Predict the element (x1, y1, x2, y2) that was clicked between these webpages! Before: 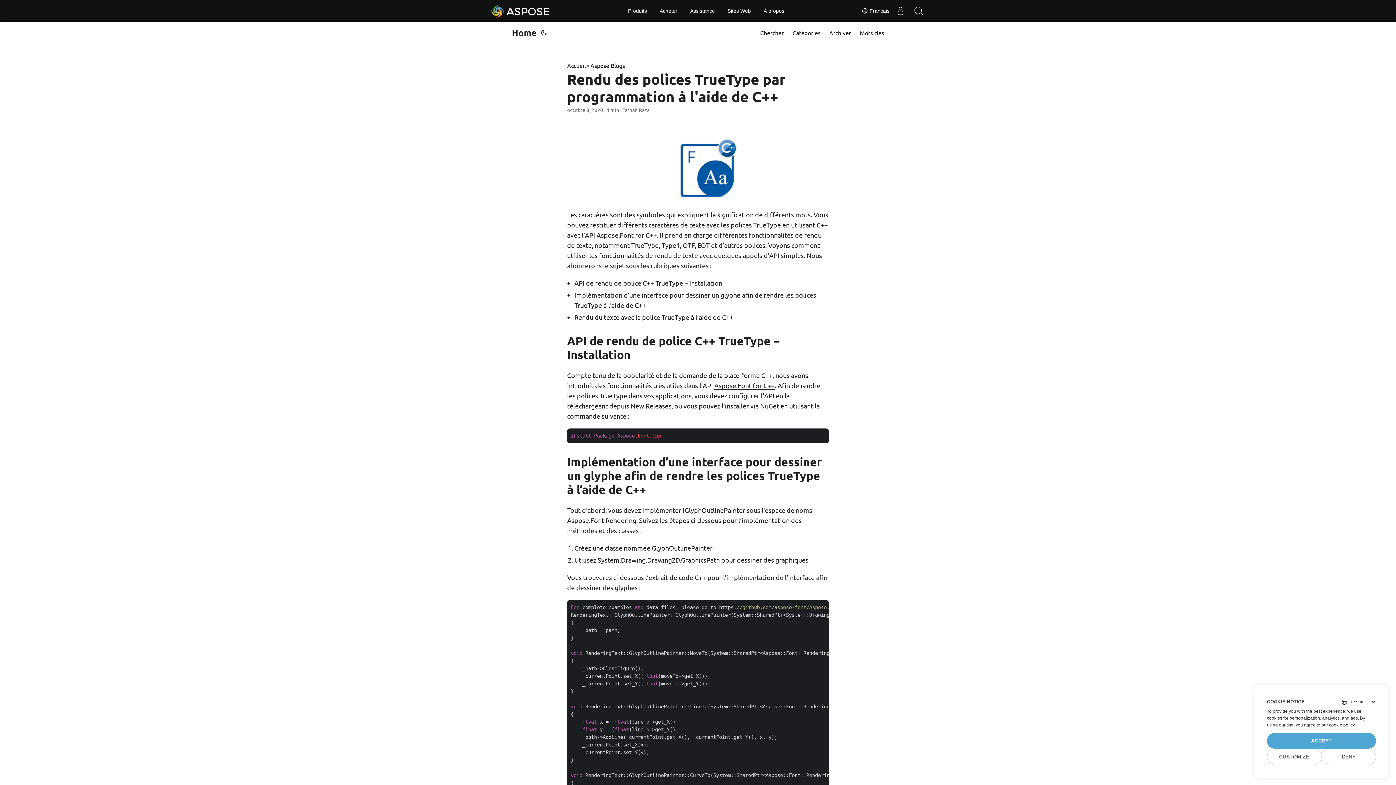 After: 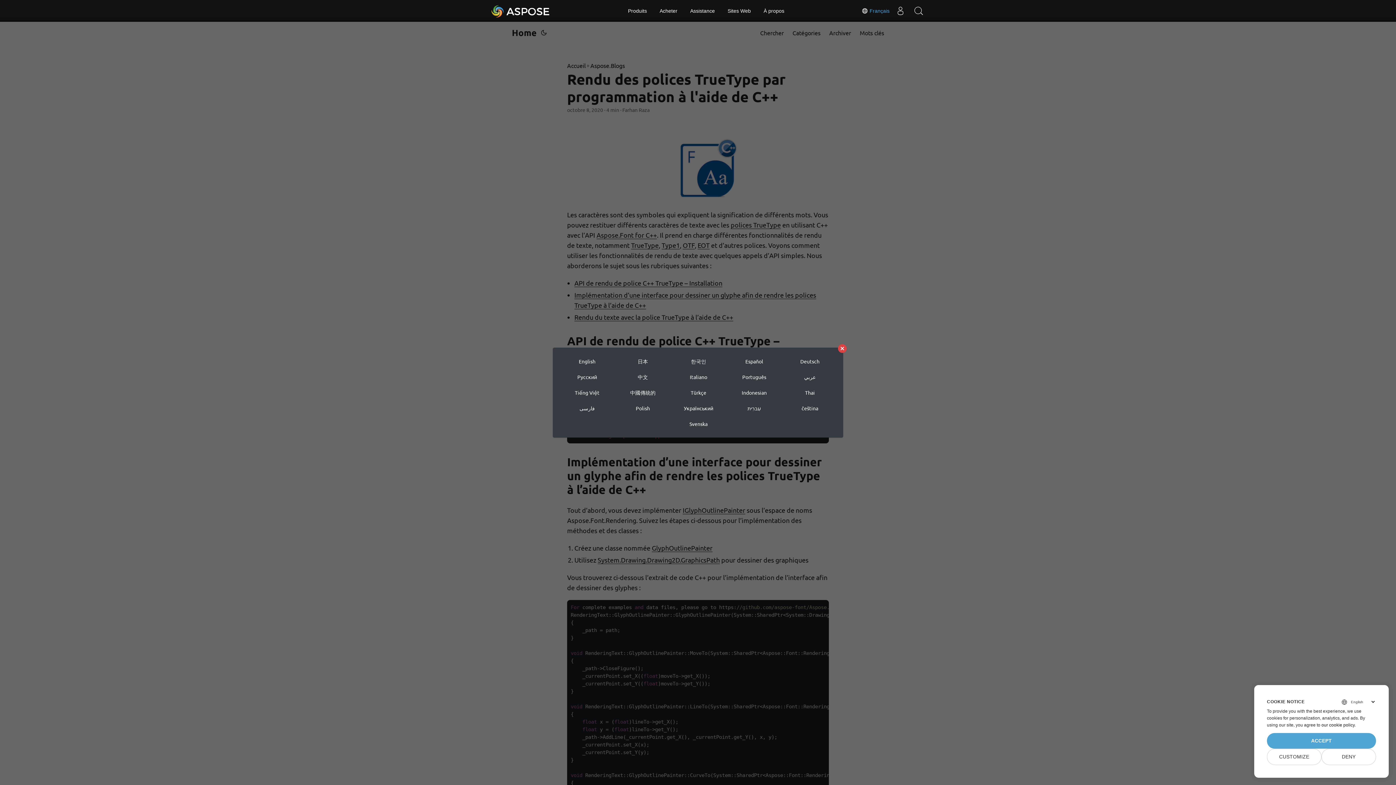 Action: label:  Français bbox: (861, 6, 889, 14)